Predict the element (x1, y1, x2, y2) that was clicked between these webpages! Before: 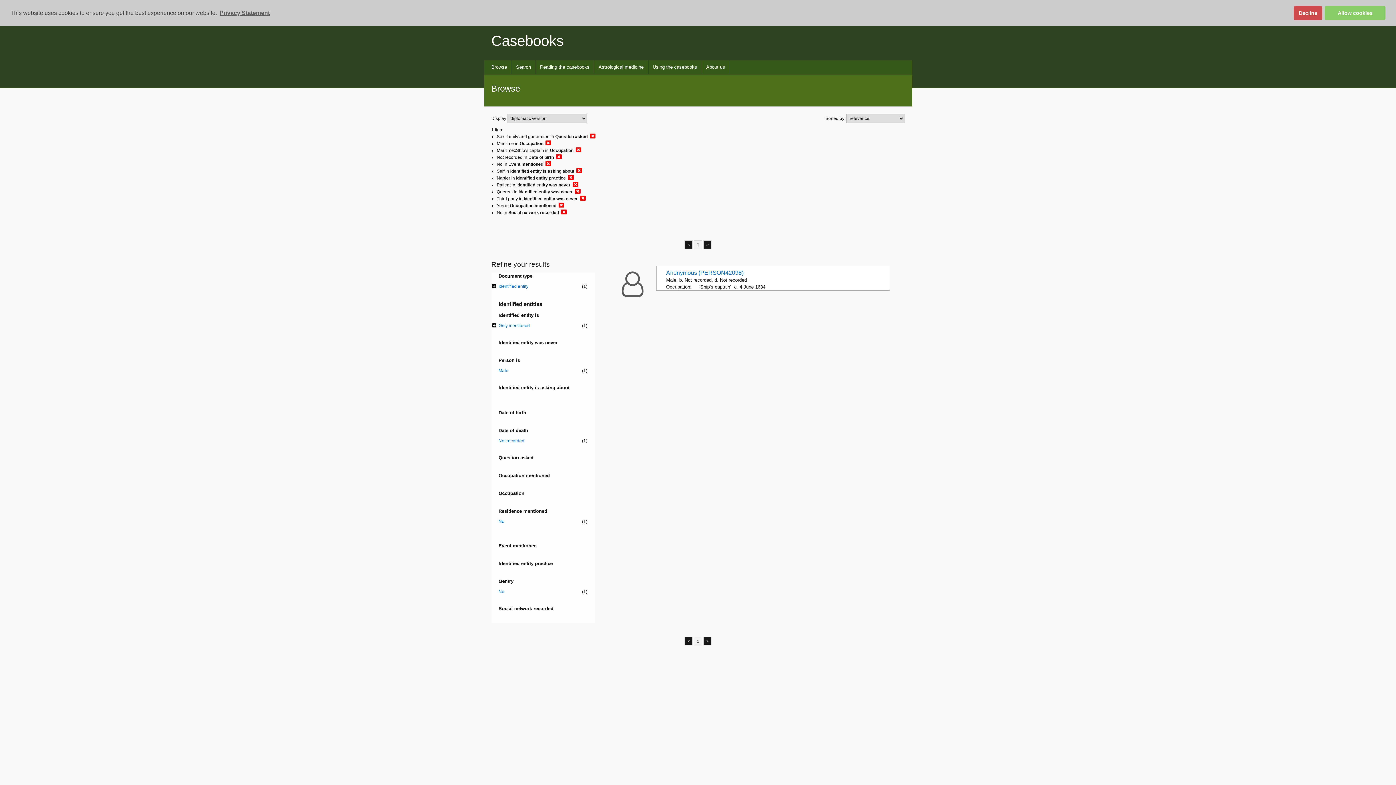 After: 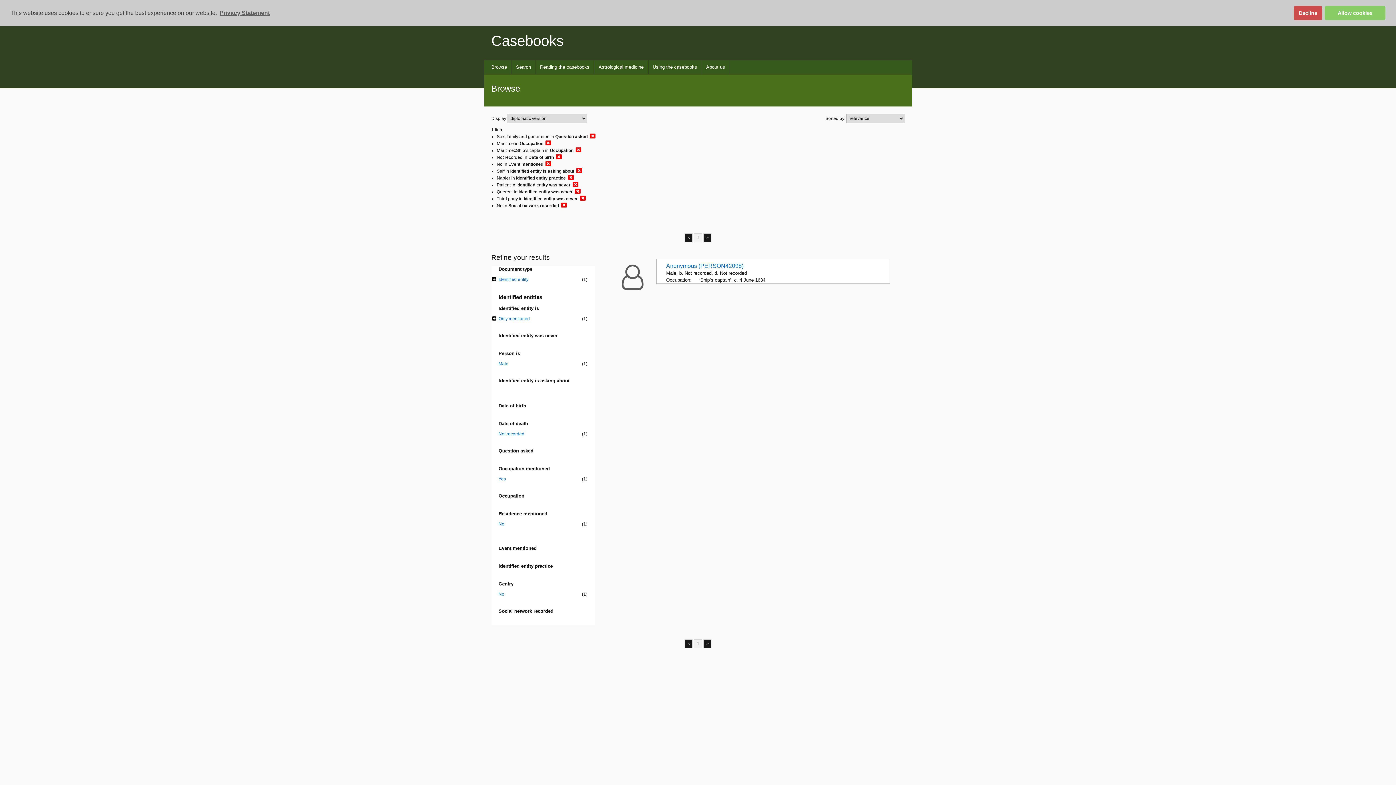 Action: bbox: (558, 202, 564, 208)